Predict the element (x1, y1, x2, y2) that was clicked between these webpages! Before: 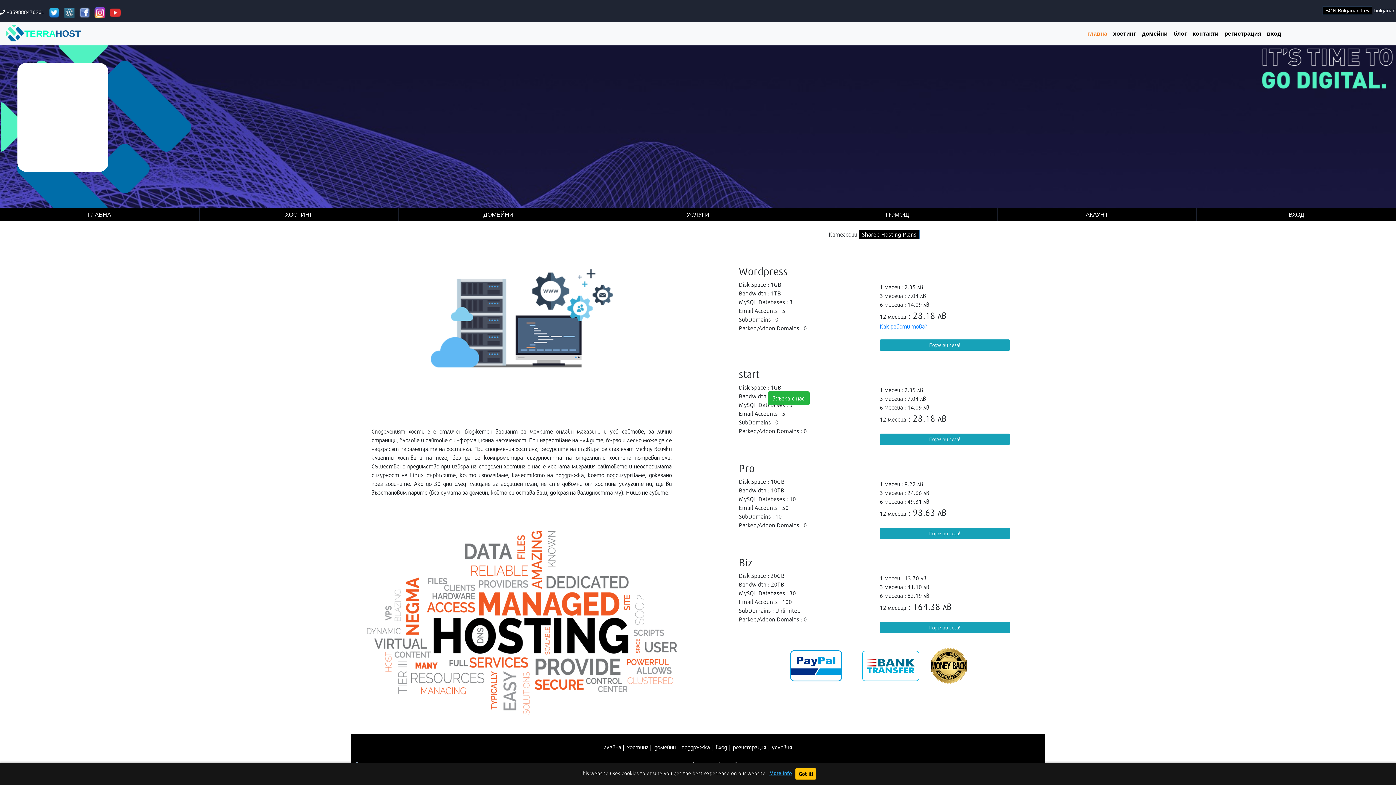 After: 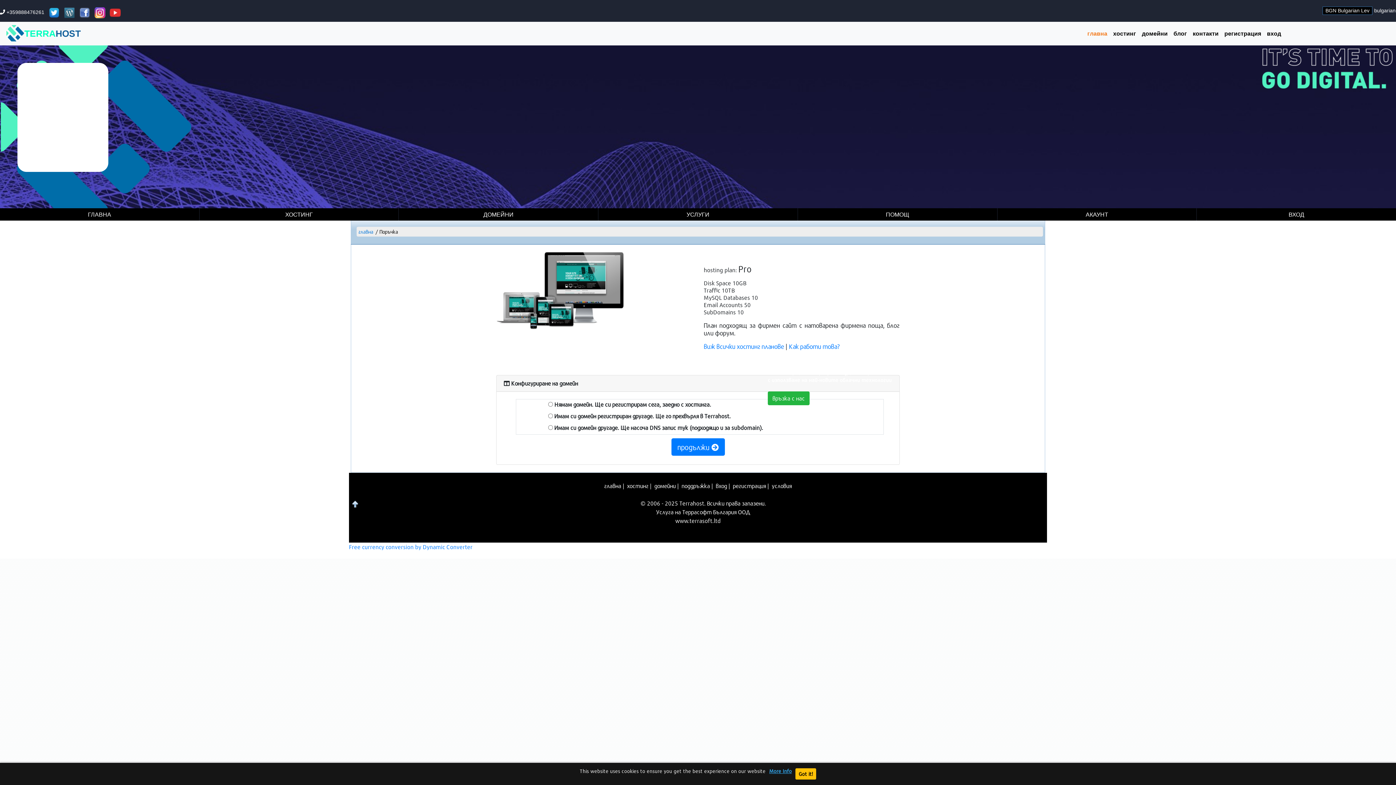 Action: bbox: (880, 528, 1010, 539) label: Поръчай сега!